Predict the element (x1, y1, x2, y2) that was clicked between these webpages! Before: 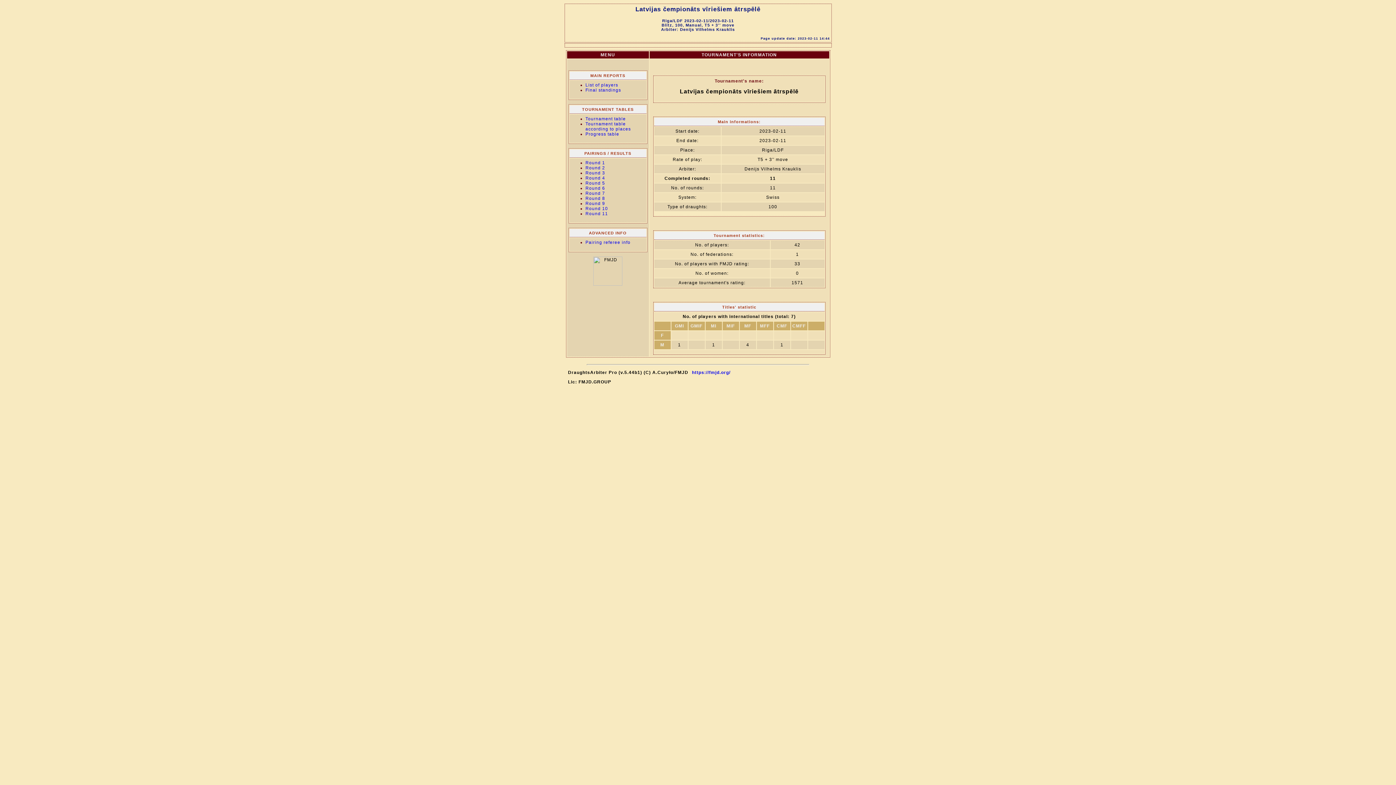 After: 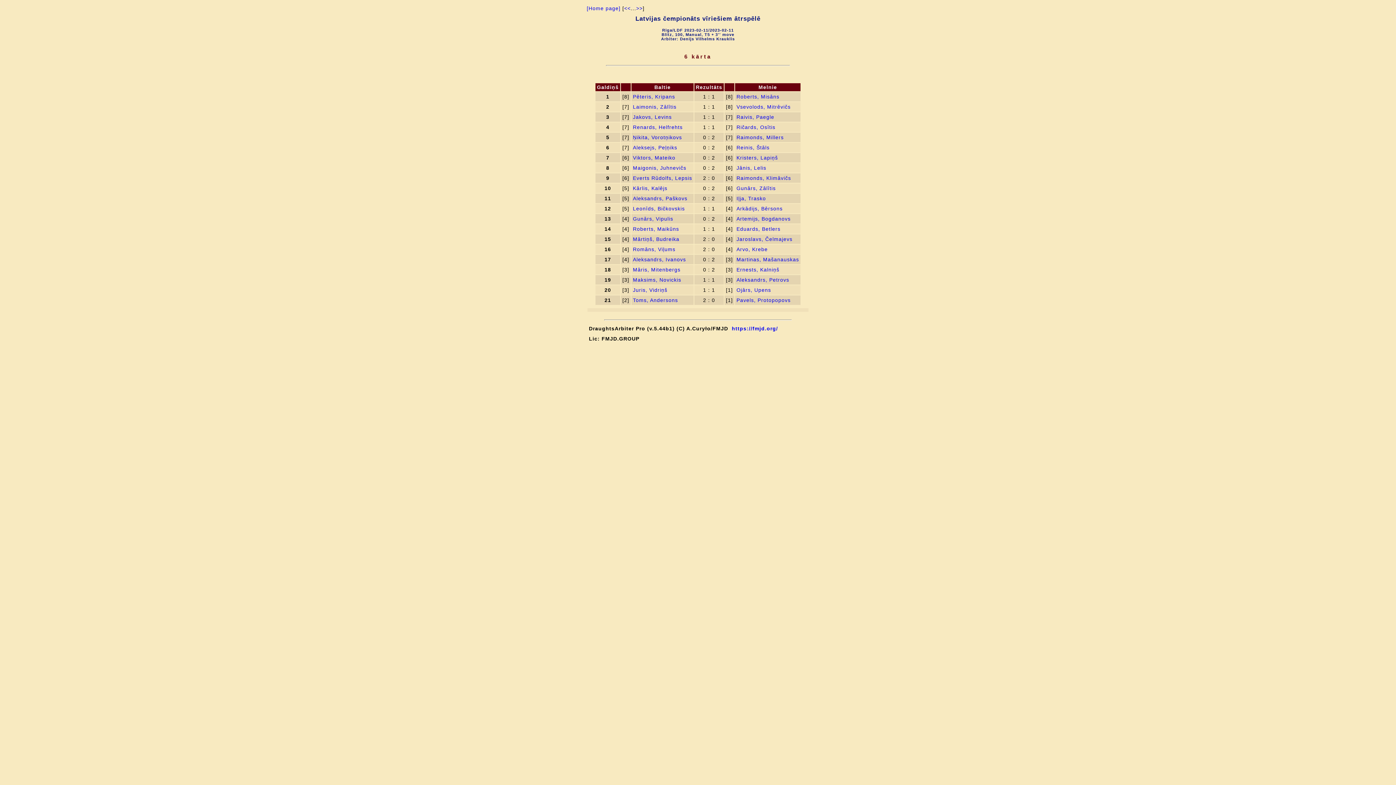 Action: label: Round 6 bbox: (585, 185, 605, 190)